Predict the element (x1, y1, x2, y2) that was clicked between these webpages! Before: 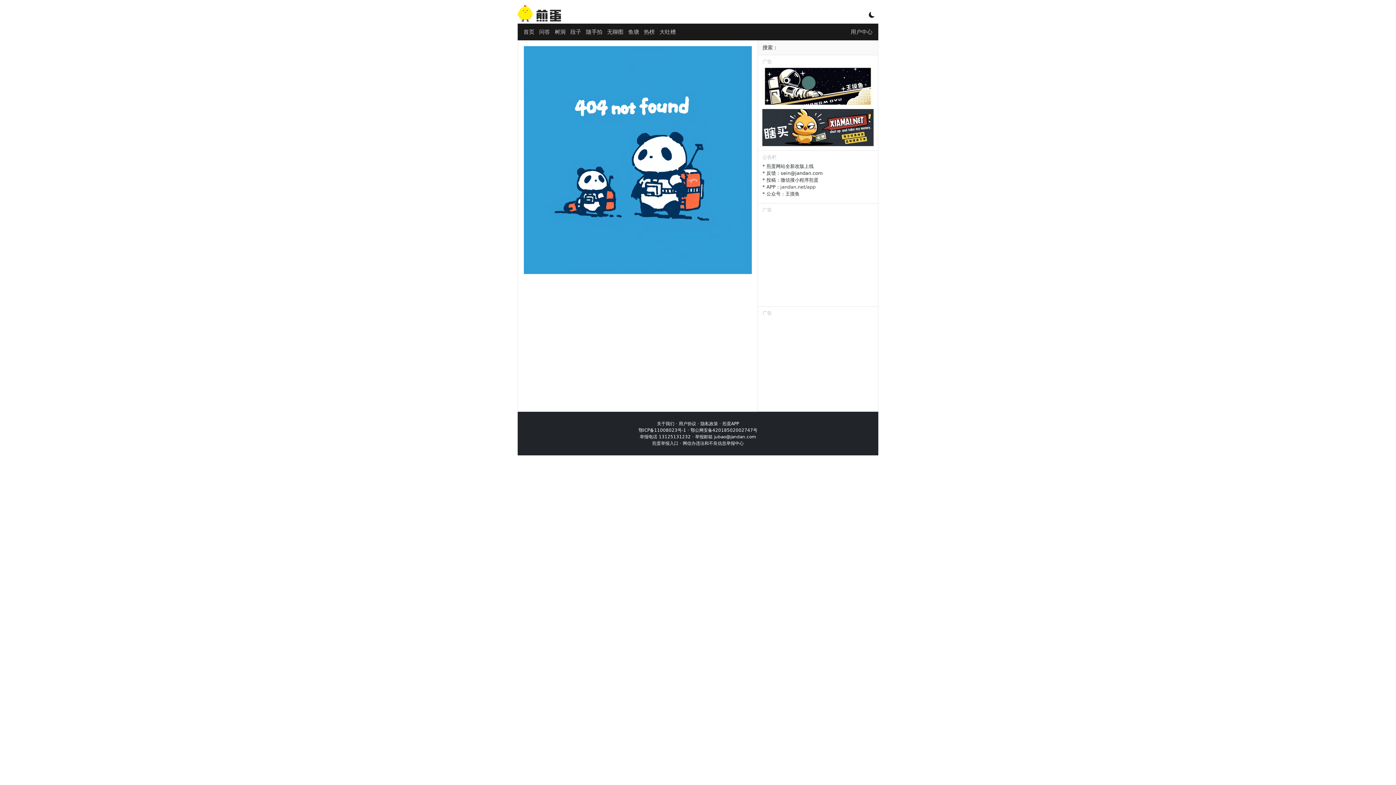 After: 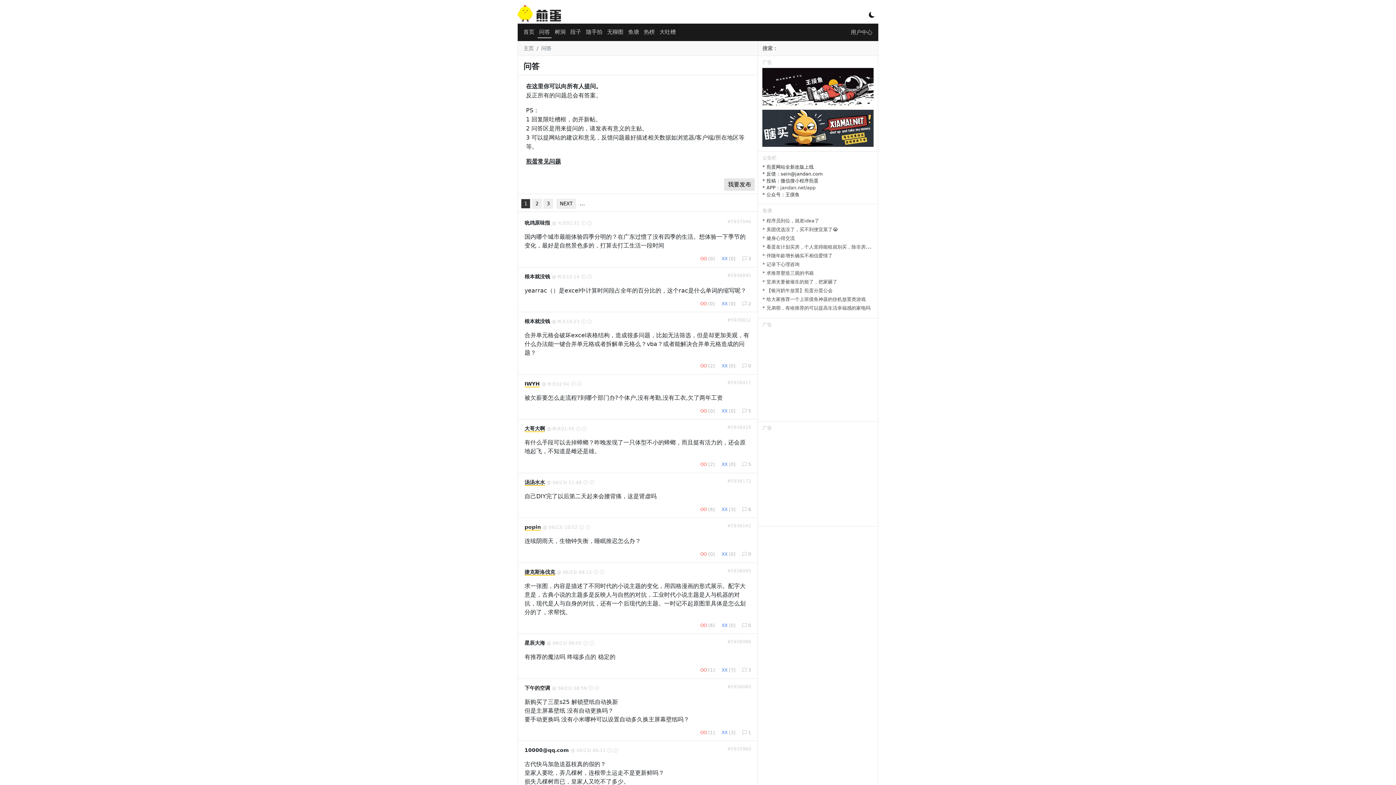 Action: label: 问答 bbox: (537, 26, 551, 37)